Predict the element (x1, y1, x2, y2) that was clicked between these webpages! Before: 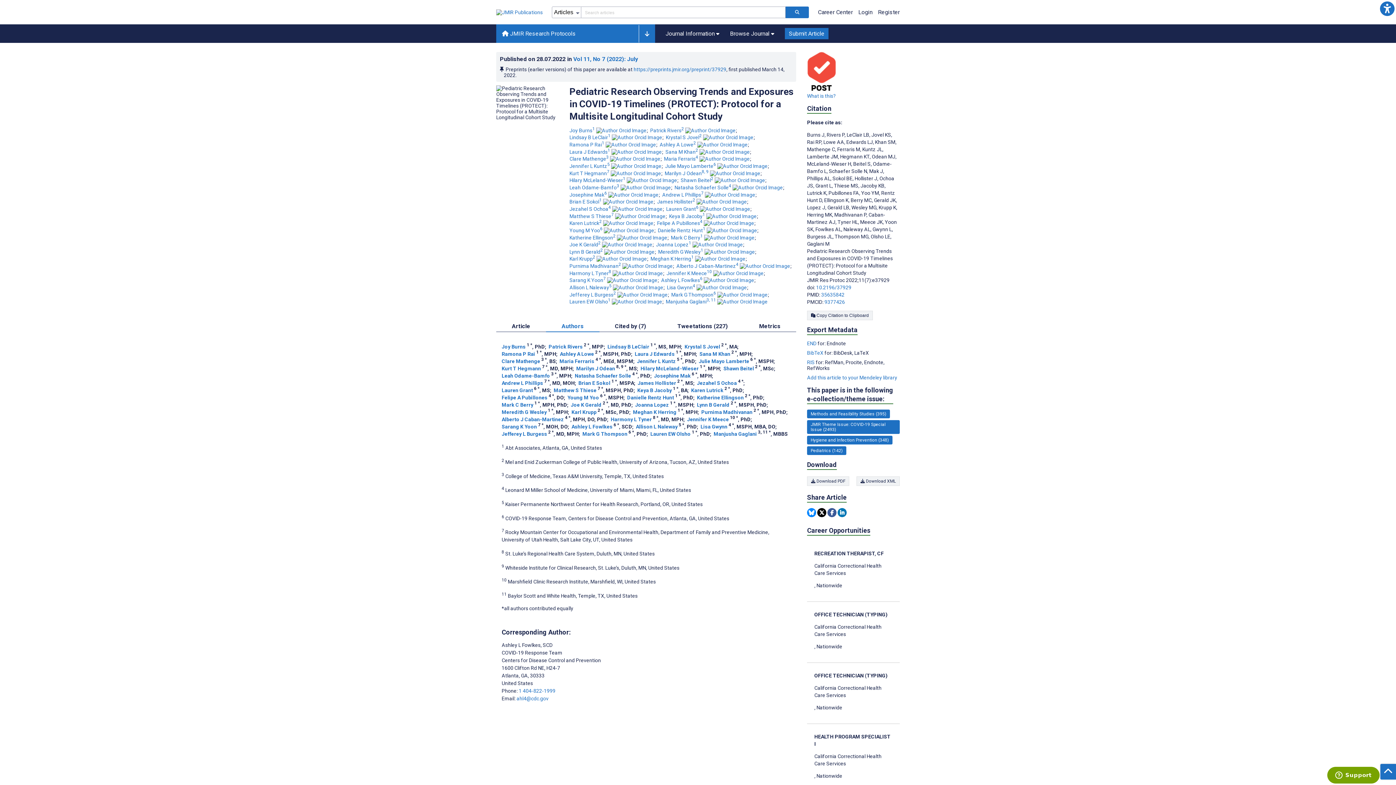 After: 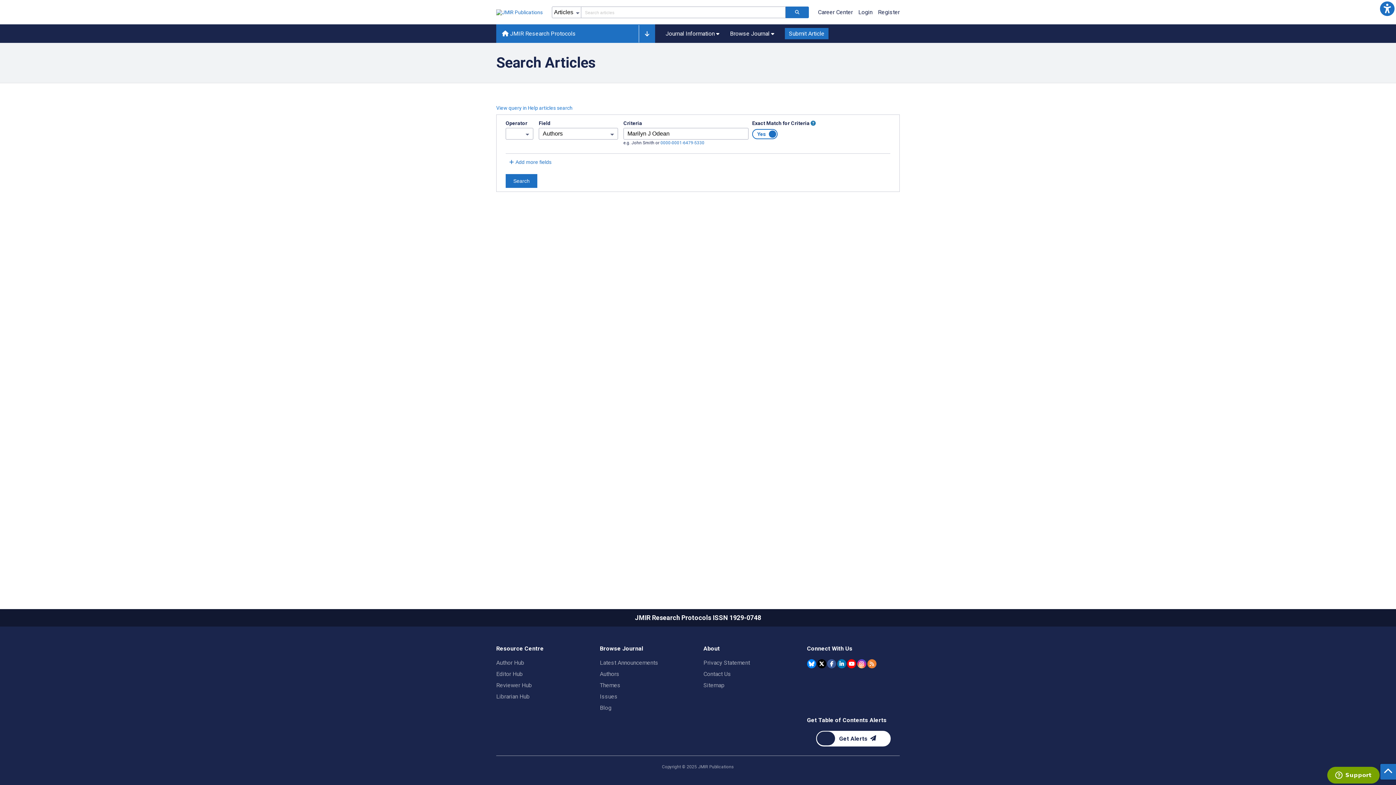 Action: label: Marilyn J Odean. Search more articles by this author. bbox: (664, 170, 710, 176)